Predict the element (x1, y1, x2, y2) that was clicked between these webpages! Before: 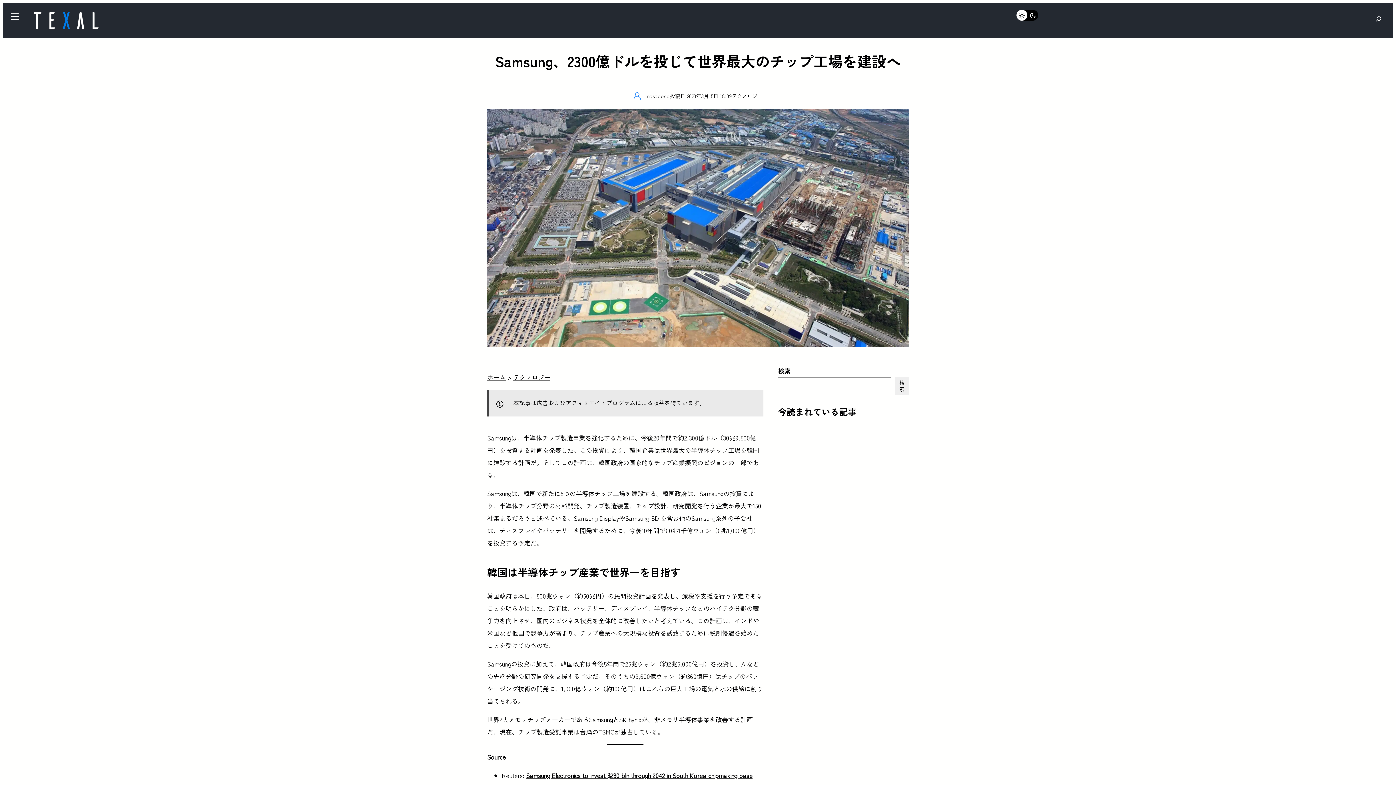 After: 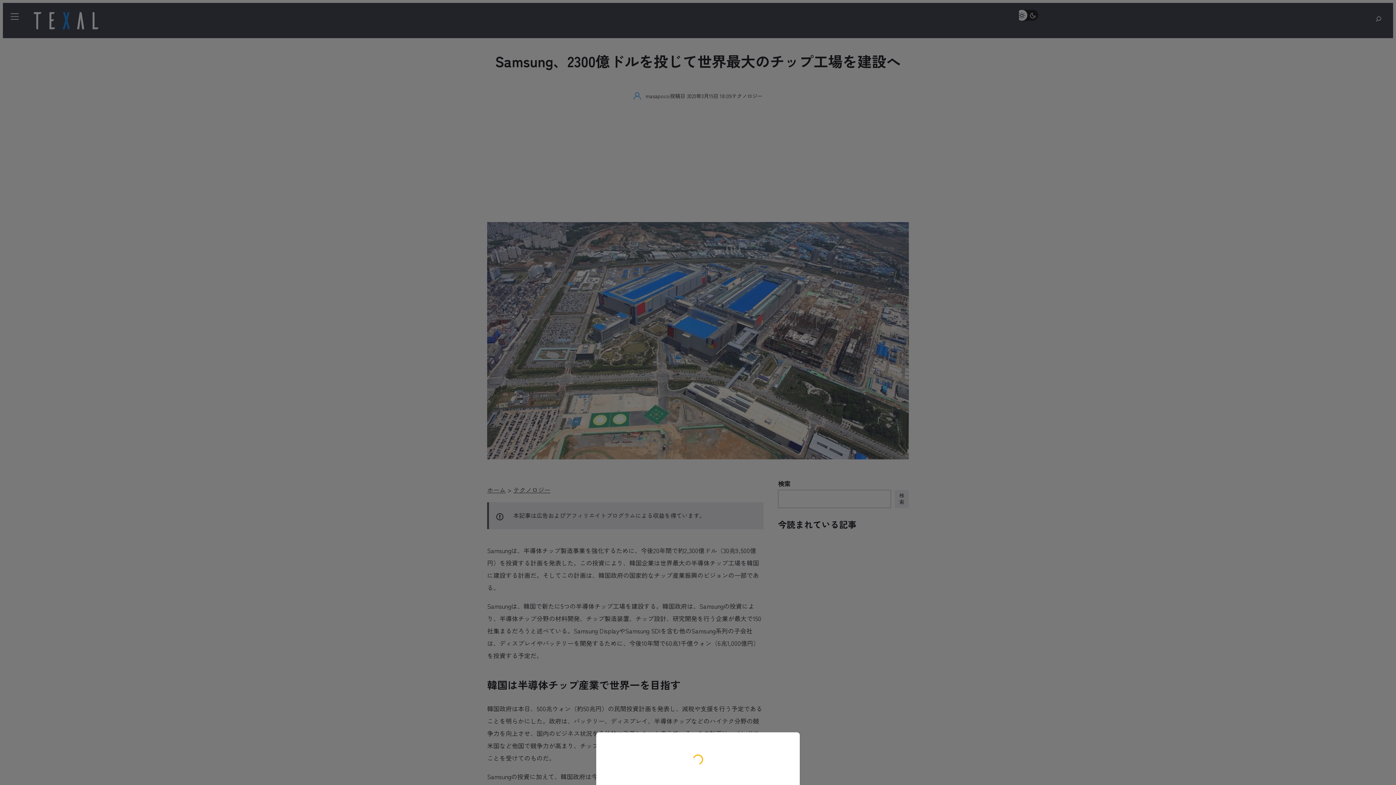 Action: bbox: (526, 771, 752, 780) label: Samsung Electronics to invest $230 bln through 2042 in South Korea chipmaking base